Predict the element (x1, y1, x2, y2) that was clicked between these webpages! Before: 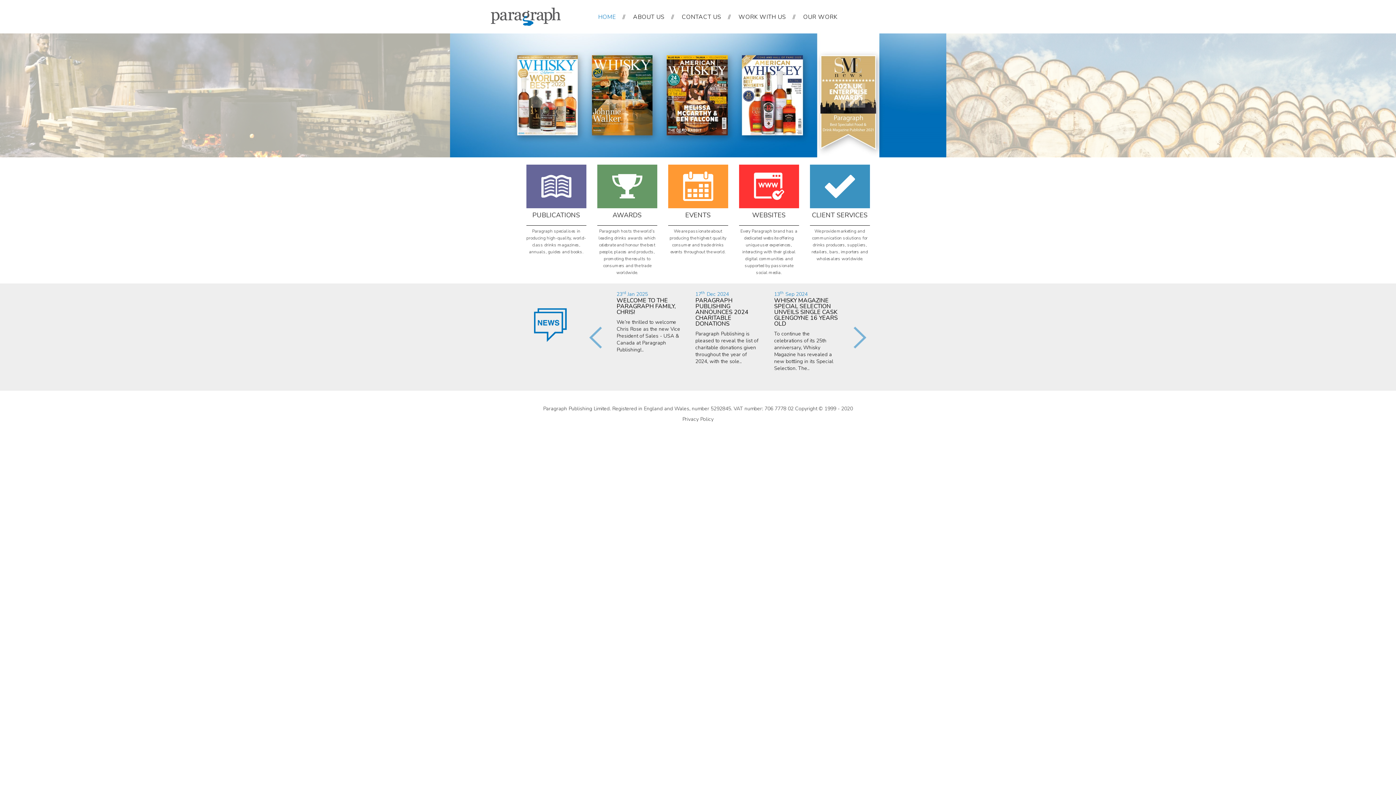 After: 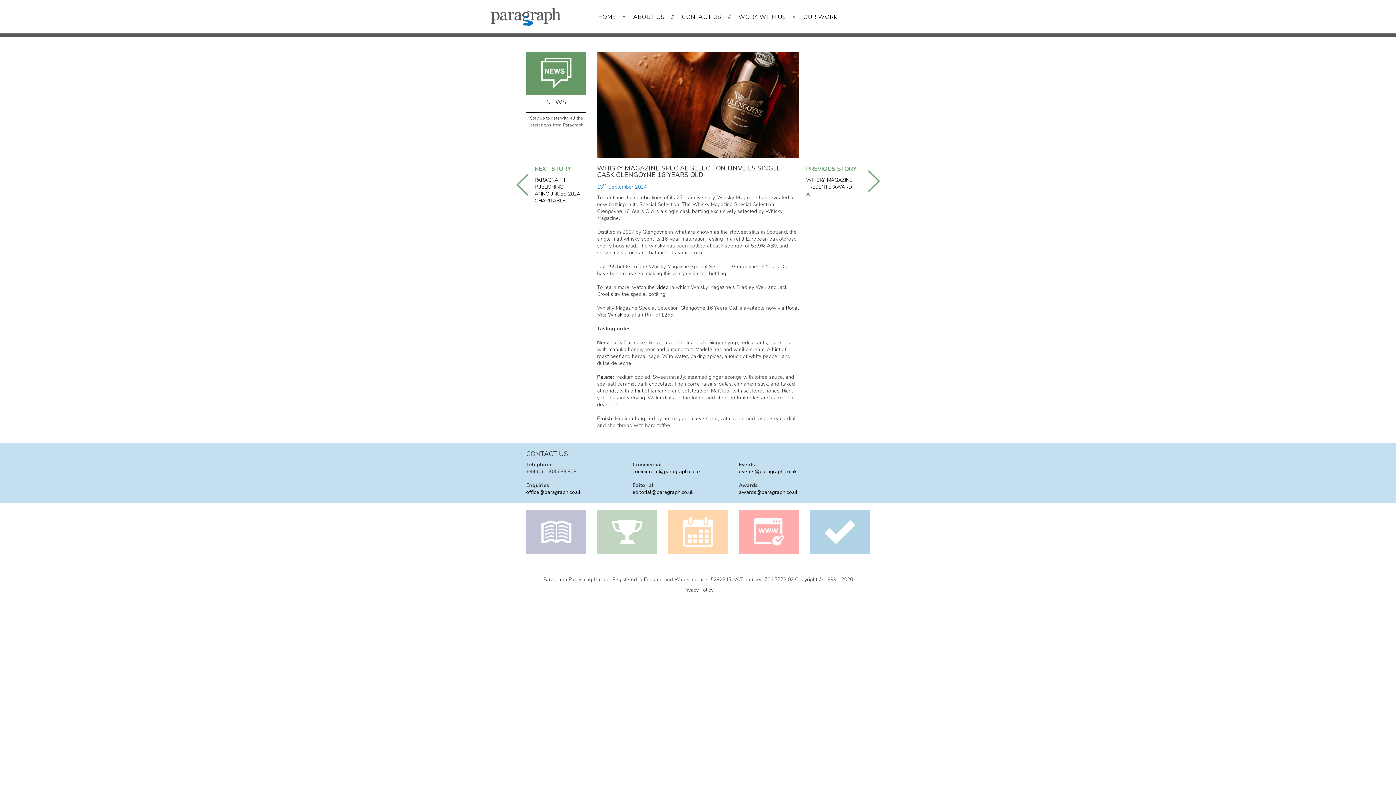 Action: label: 13th Sep 2024
WHISKY MAGAZINE SPECIAL SELECTION UNVEILS SINGLE CASK GLENGOYNE 16 YEARS OLD To continue the celebrations of its 25th anniversary, Whisky Magazine has revealed a new bottling in its Special Selection. The.. bbox: (774, 291, 838, 372)